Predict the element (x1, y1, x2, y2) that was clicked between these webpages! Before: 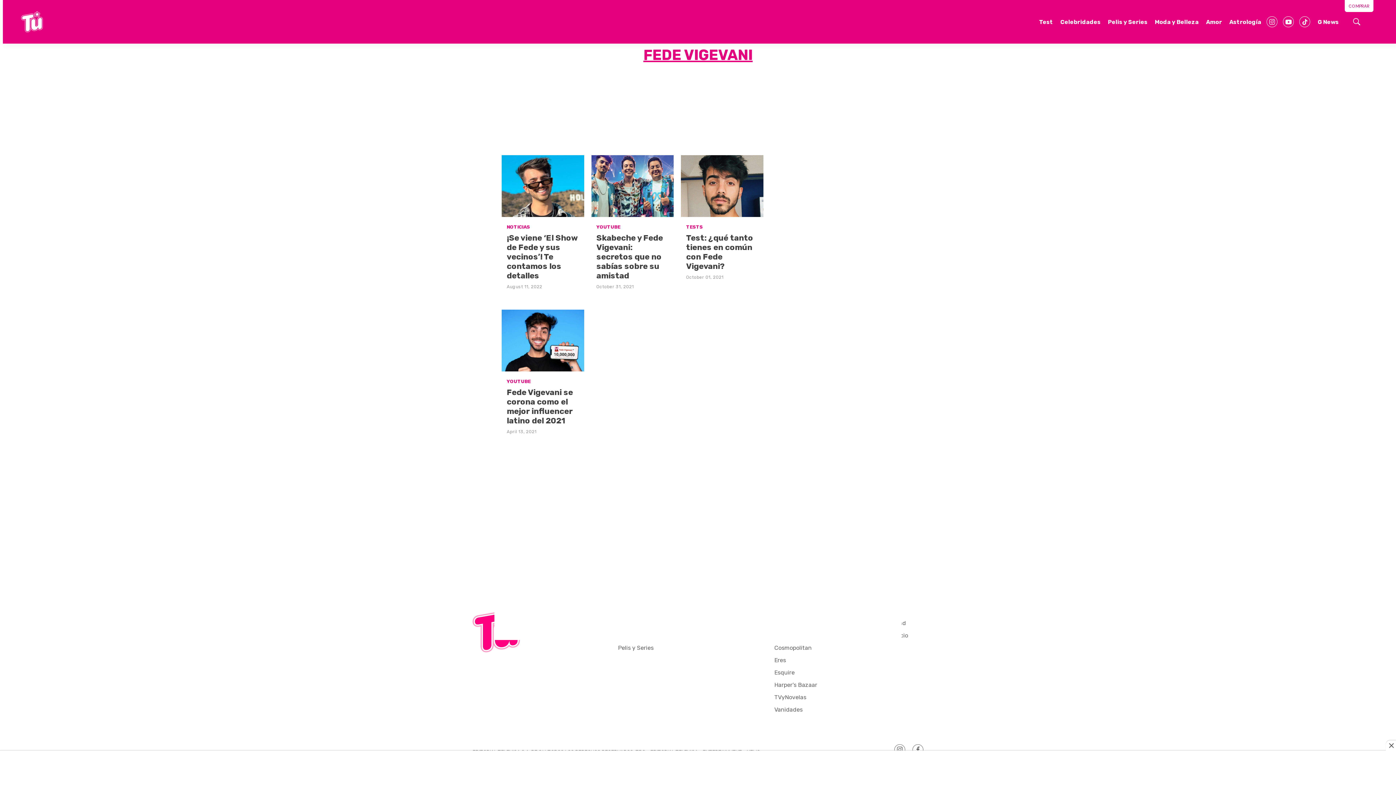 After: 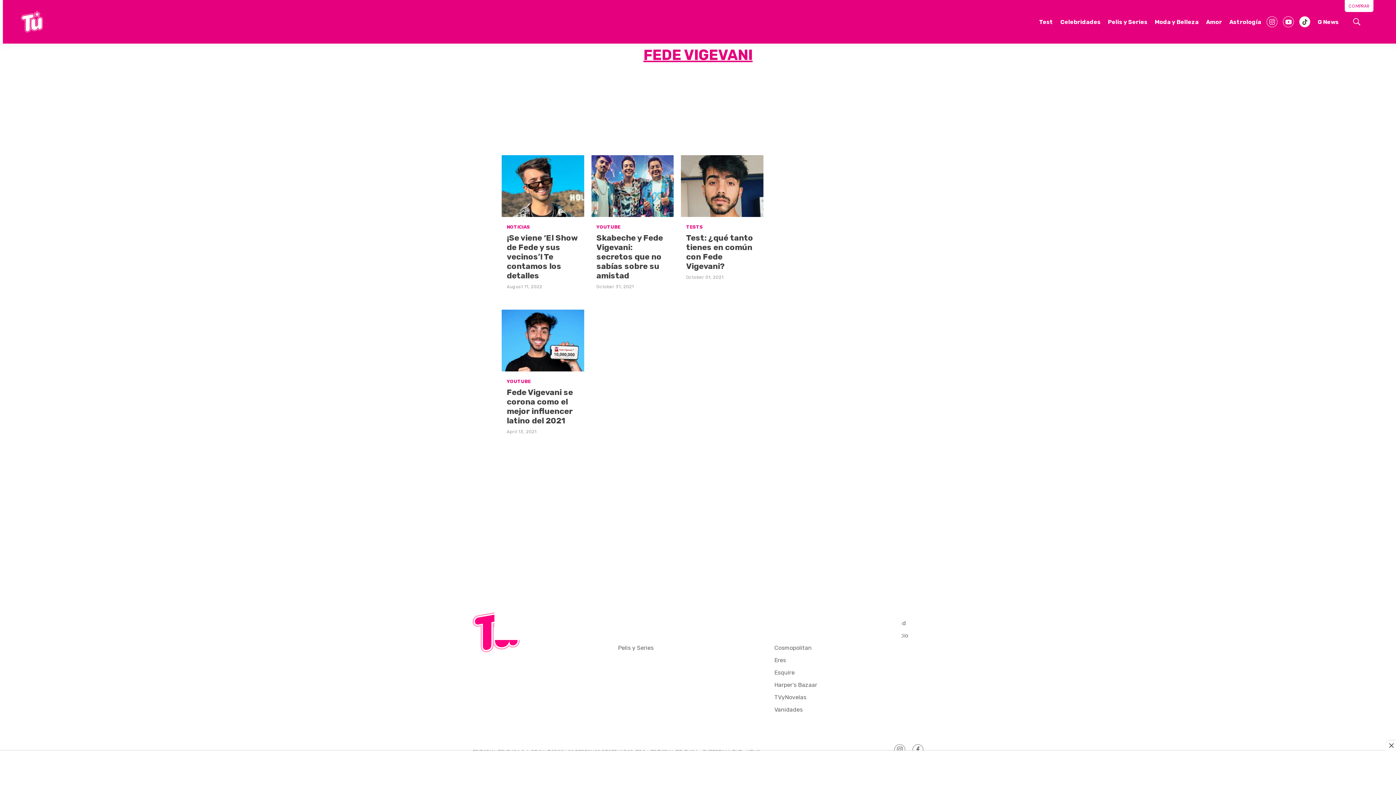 Action: label: tiktok bbox: (1299, 16, 1310, 27)